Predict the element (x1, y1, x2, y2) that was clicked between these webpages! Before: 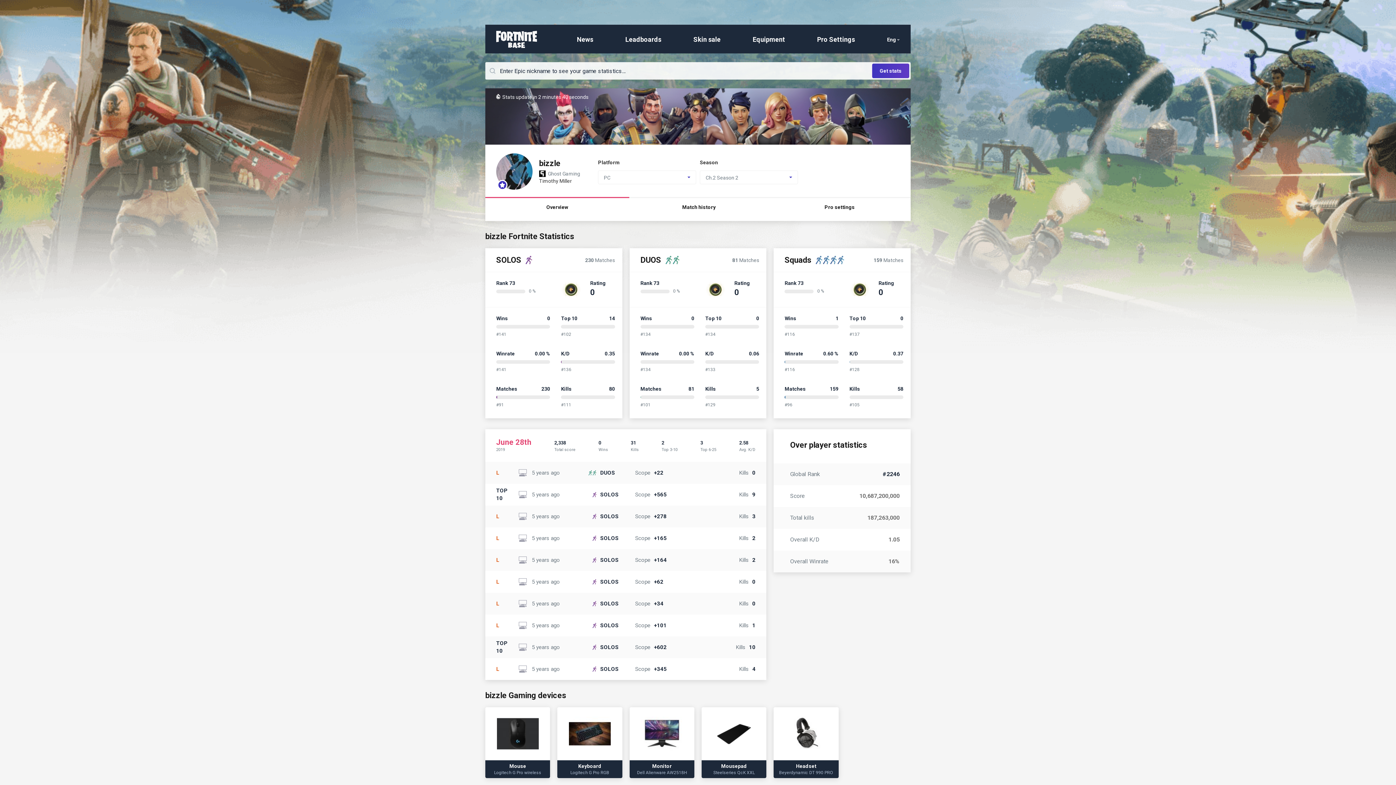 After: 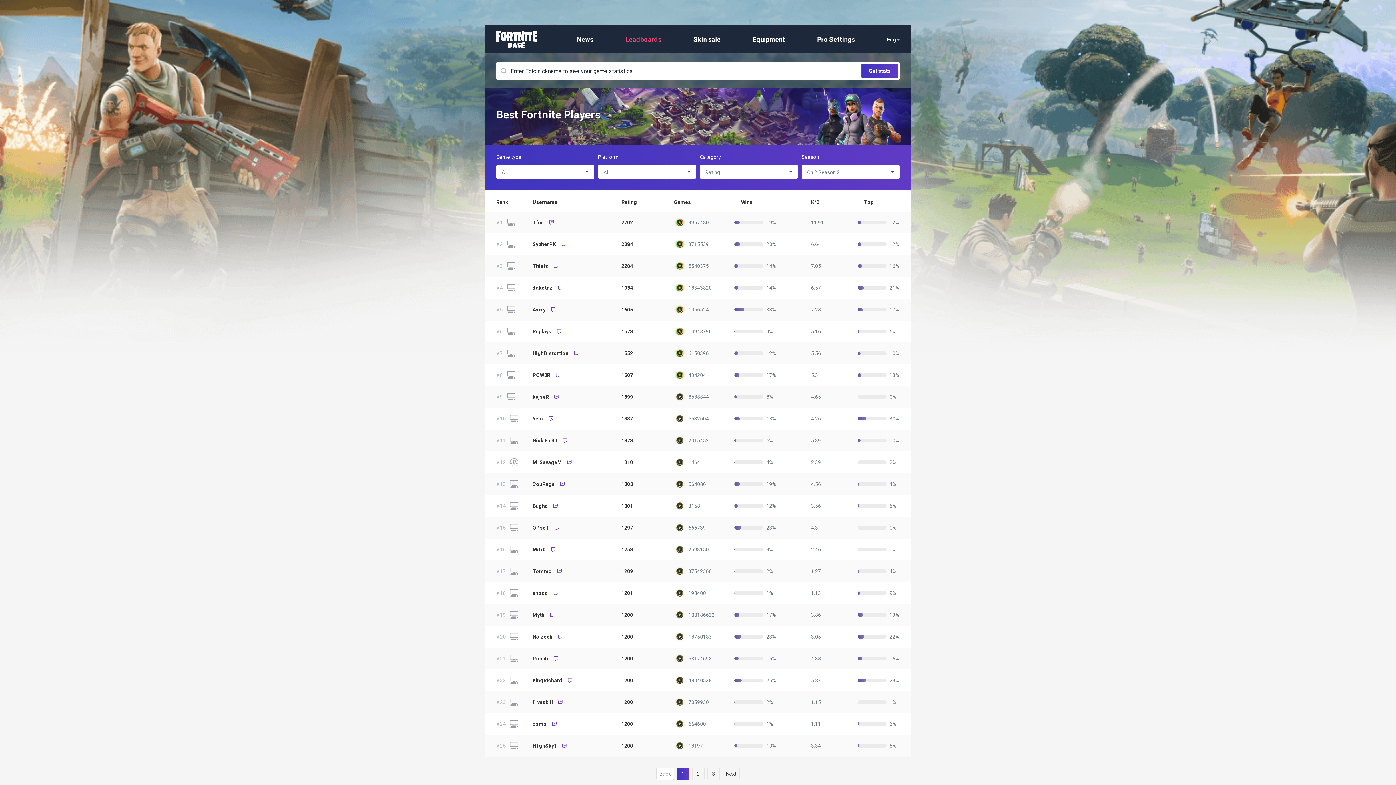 Action: bbox: (625, 35, 661, 43) label: Leadboards